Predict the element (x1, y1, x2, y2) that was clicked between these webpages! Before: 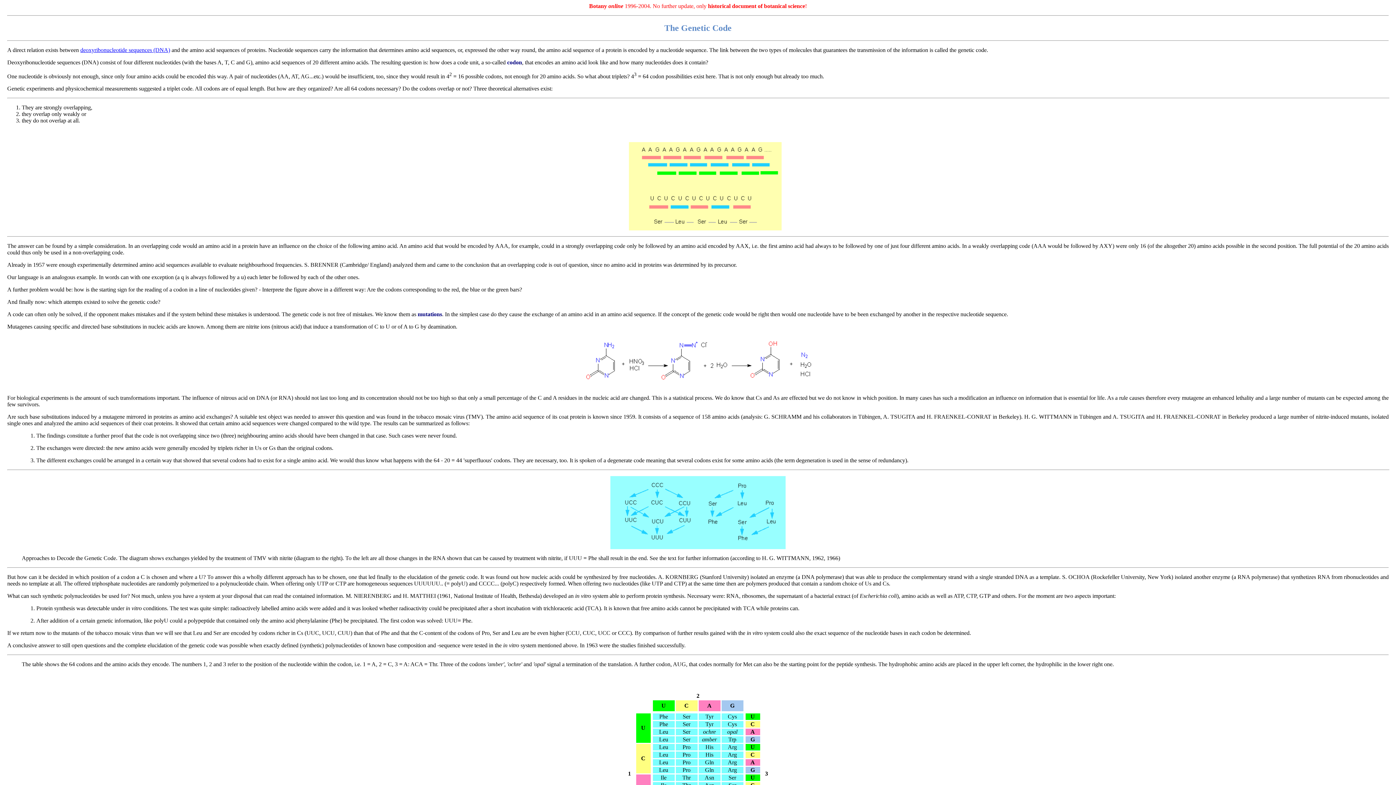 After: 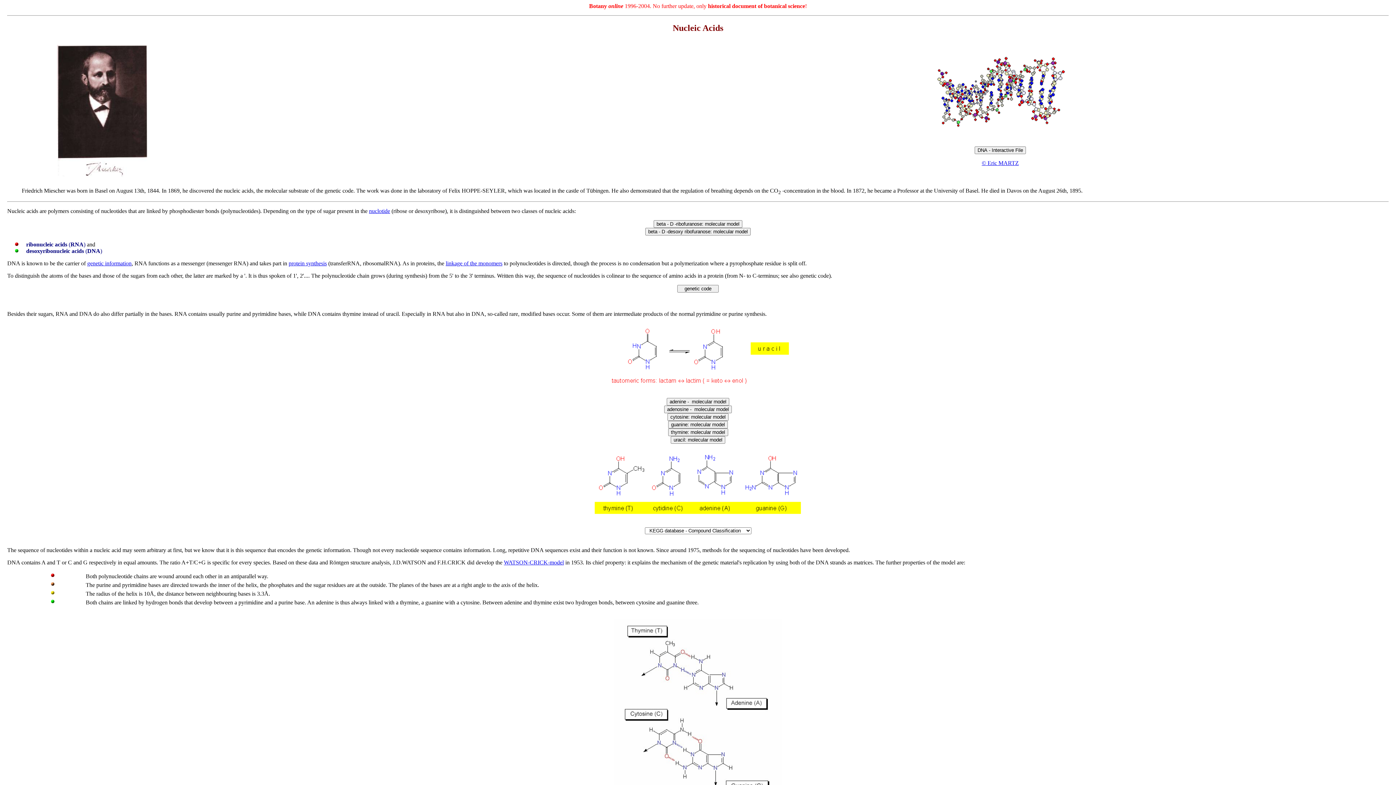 Action: bbox: (80, 46, 170, 53) label: deoxyribonucleotide sequences (DNA)